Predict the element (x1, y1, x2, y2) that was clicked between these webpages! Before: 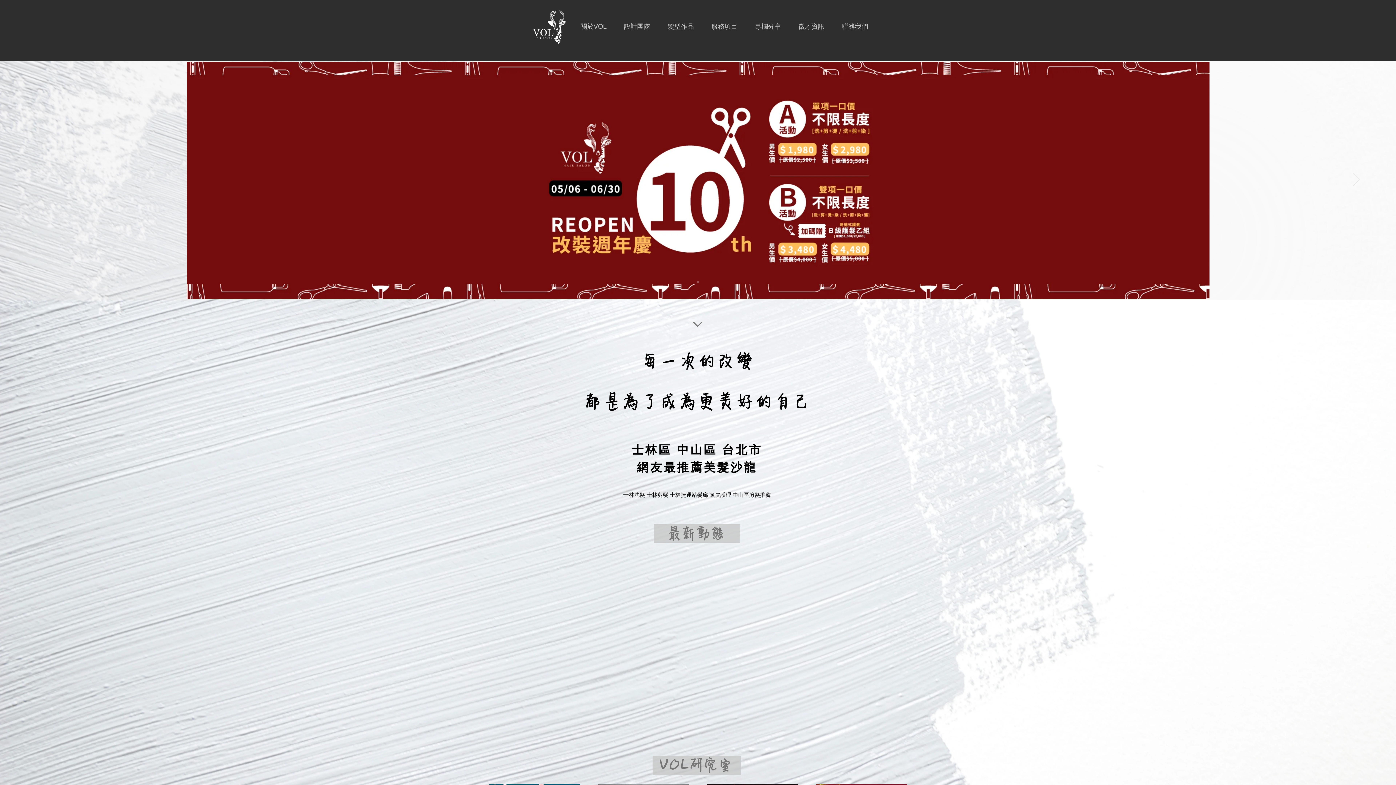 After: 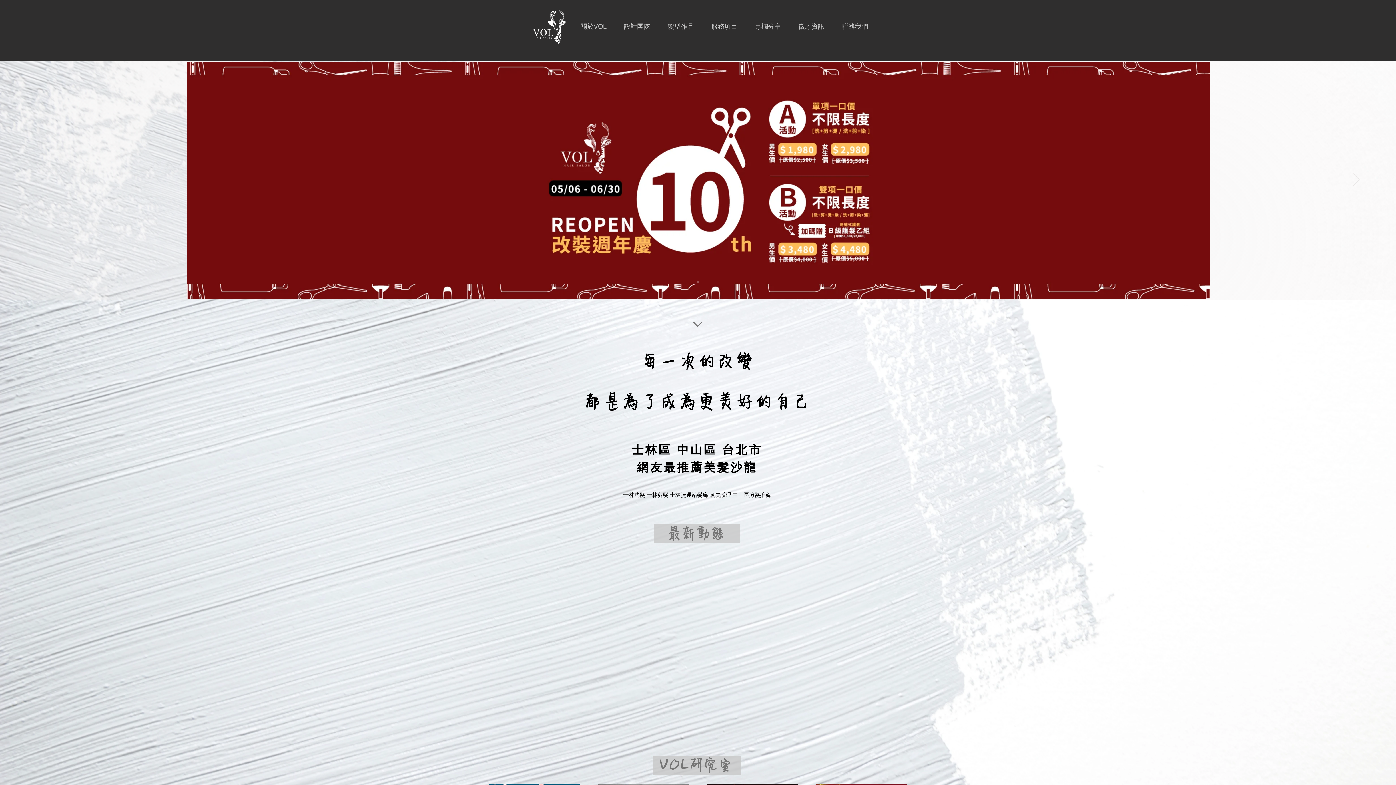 Action: bbox: (36, 173, 42, 187) label: 返回